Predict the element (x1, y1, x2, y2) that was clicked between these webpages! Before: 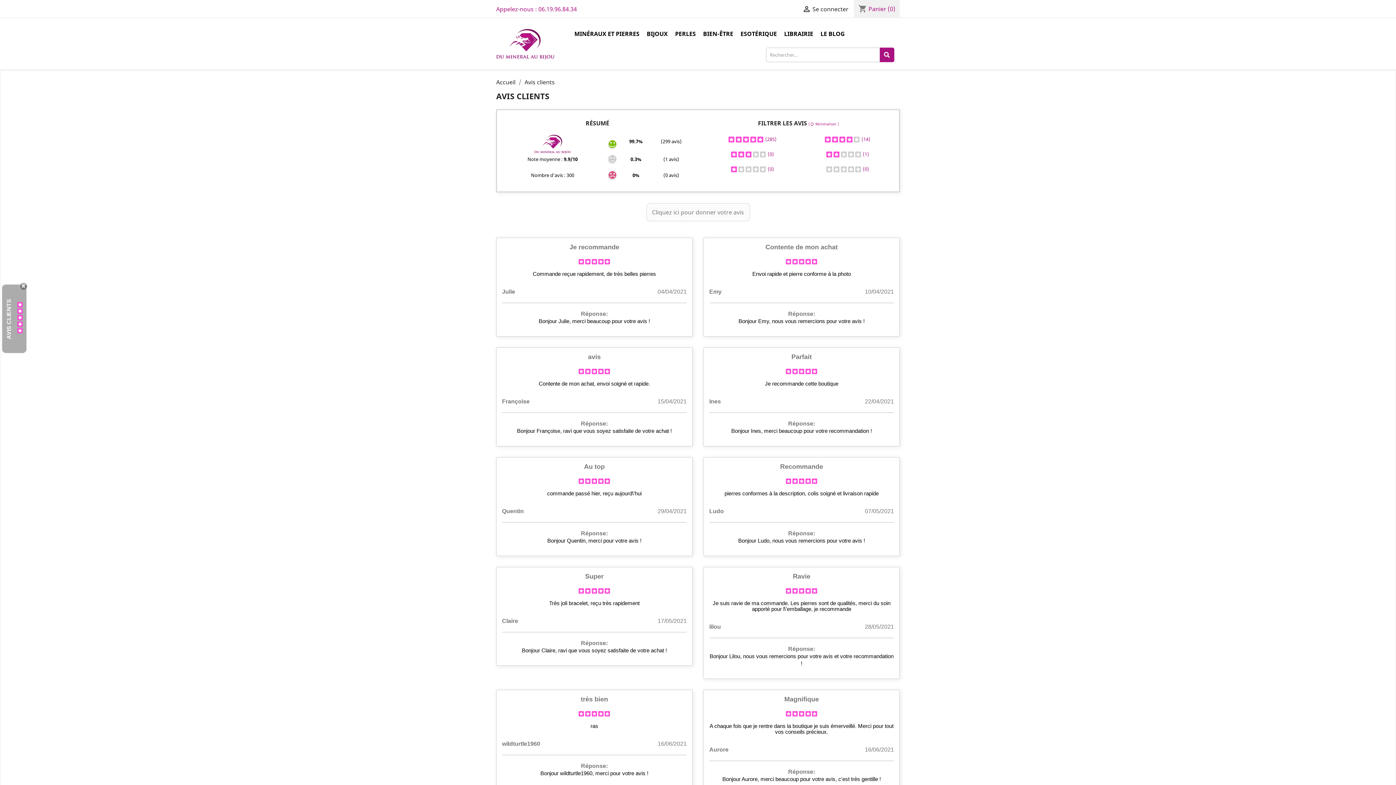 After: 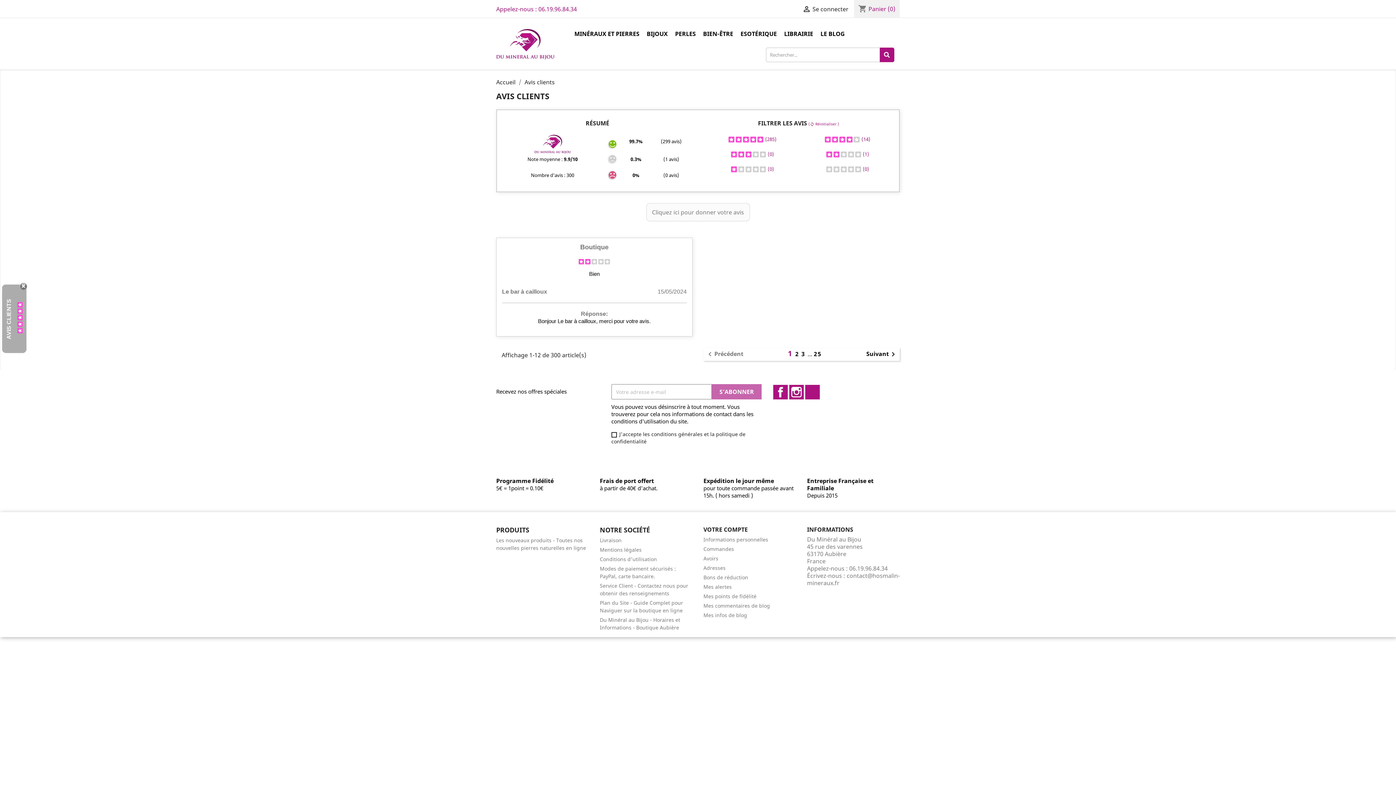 Action: bbox: (825, 150, 869, 157) label:  (1)